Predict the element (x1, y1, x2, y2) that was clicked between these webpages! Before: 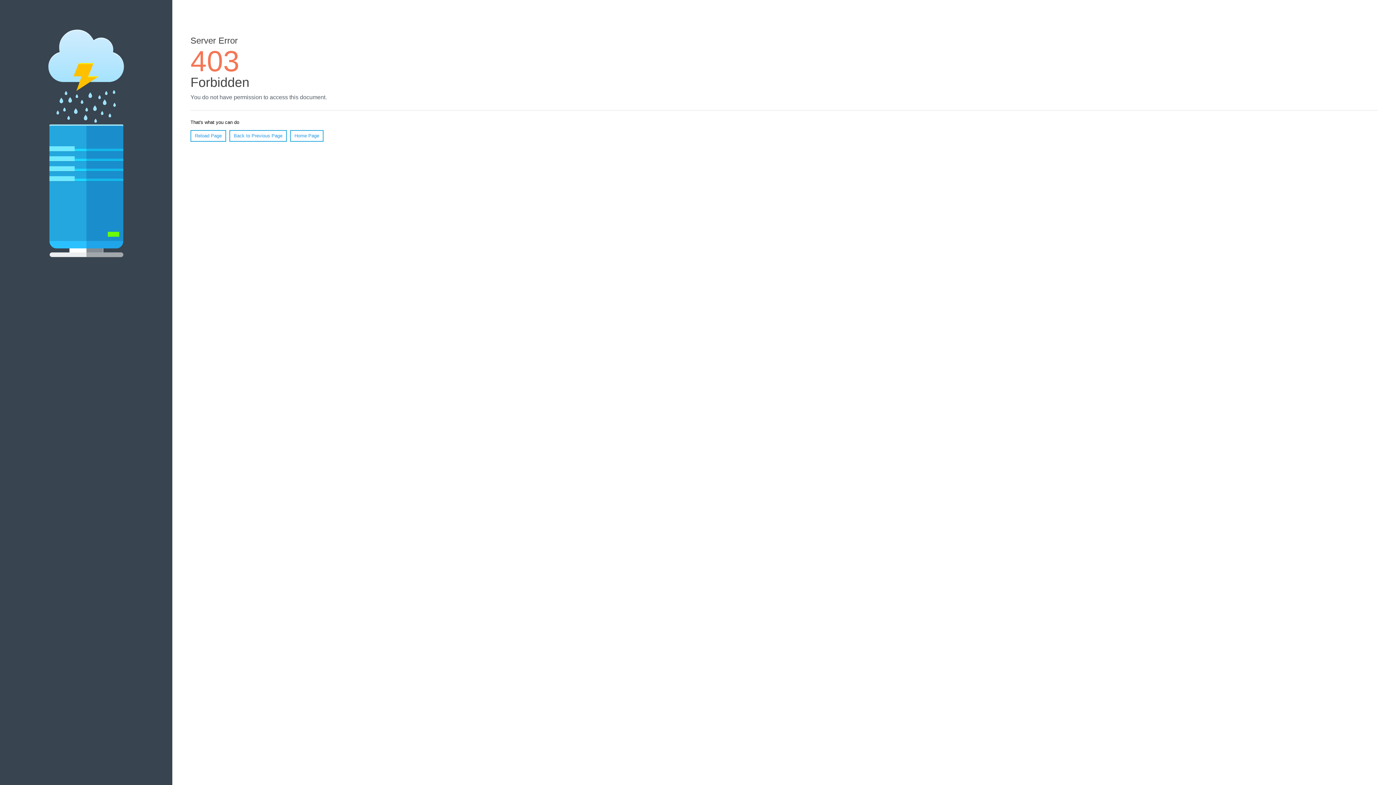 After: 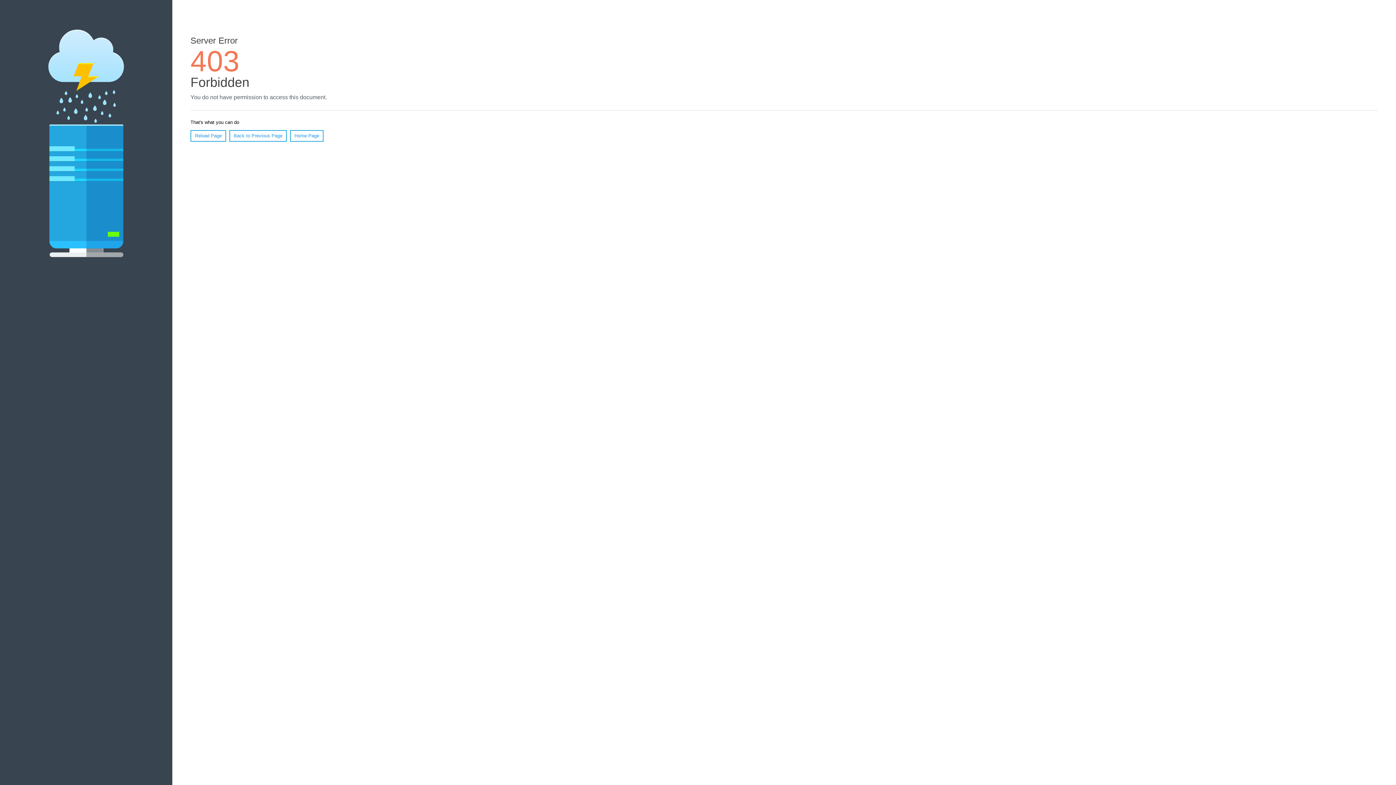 Action: label: Reload Page bbox: (190, 130, 226, 141)